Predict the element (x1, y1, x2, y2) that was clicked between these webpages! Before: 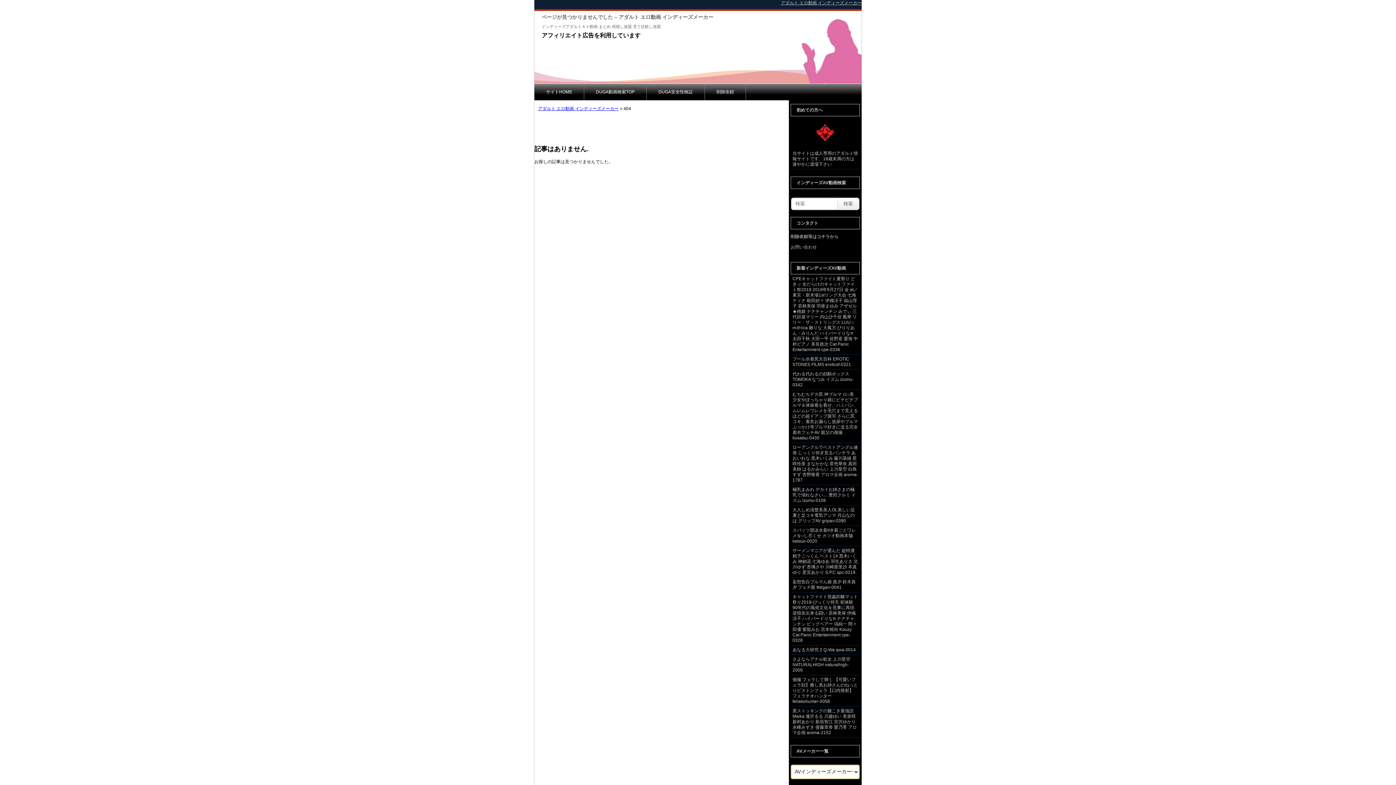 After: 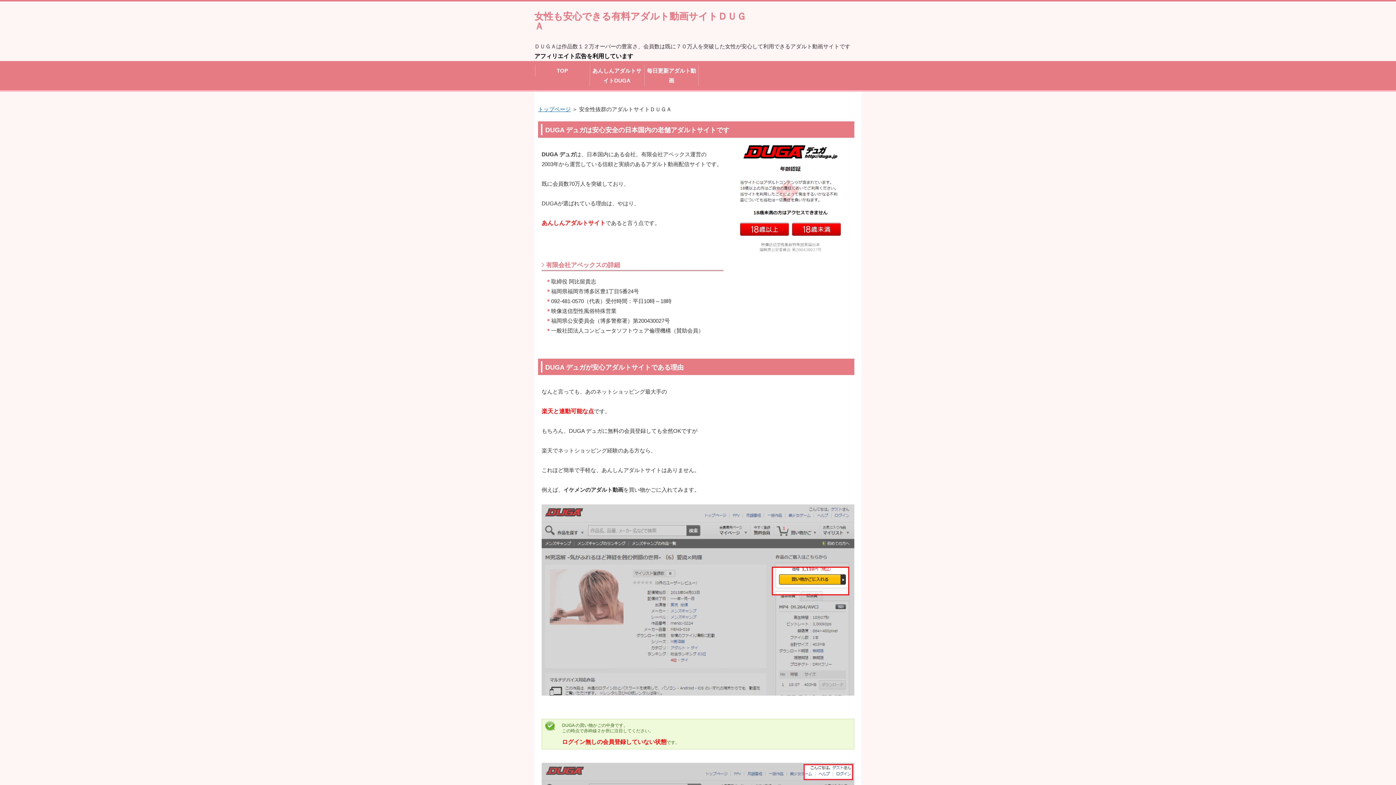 Action: label: DUGA安全性検証 bbox: (646, 84, 705, 100)